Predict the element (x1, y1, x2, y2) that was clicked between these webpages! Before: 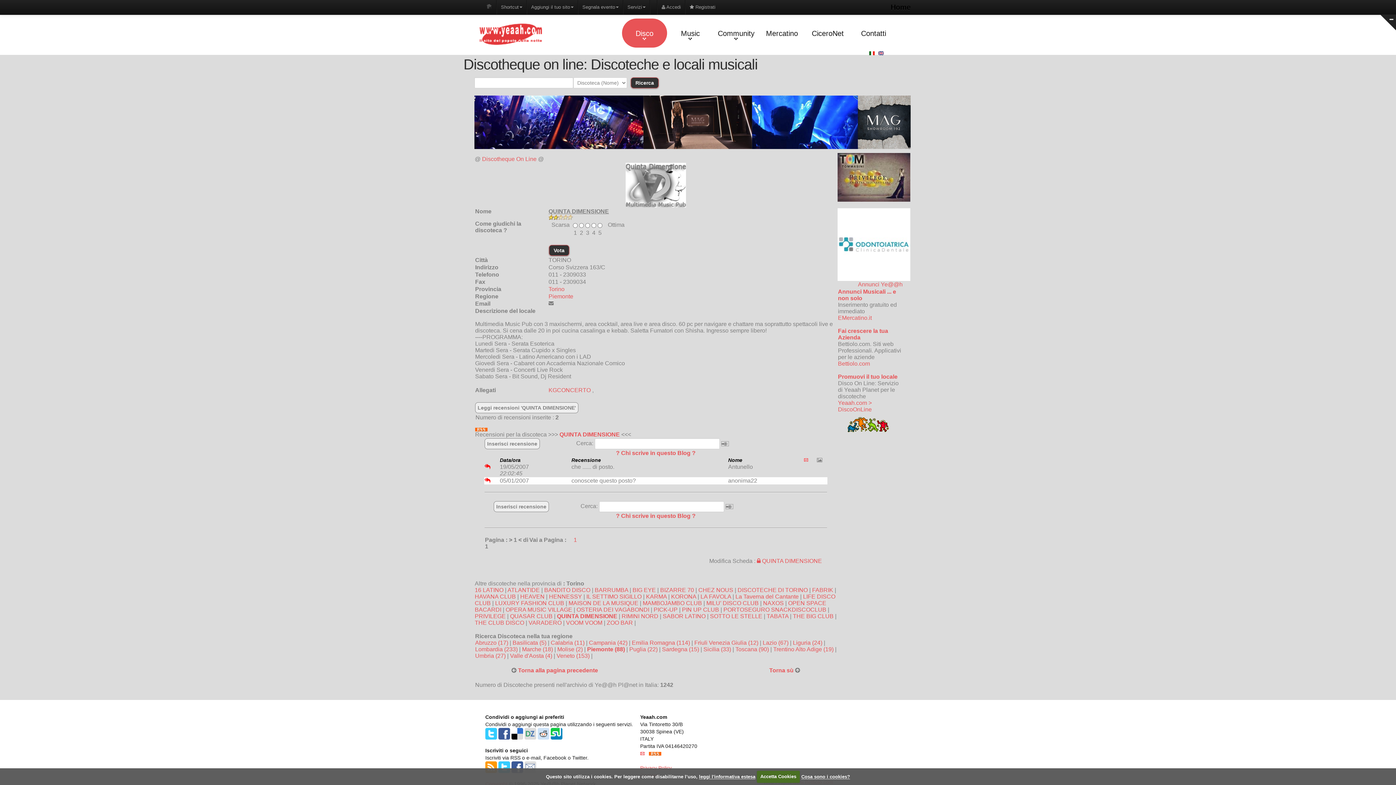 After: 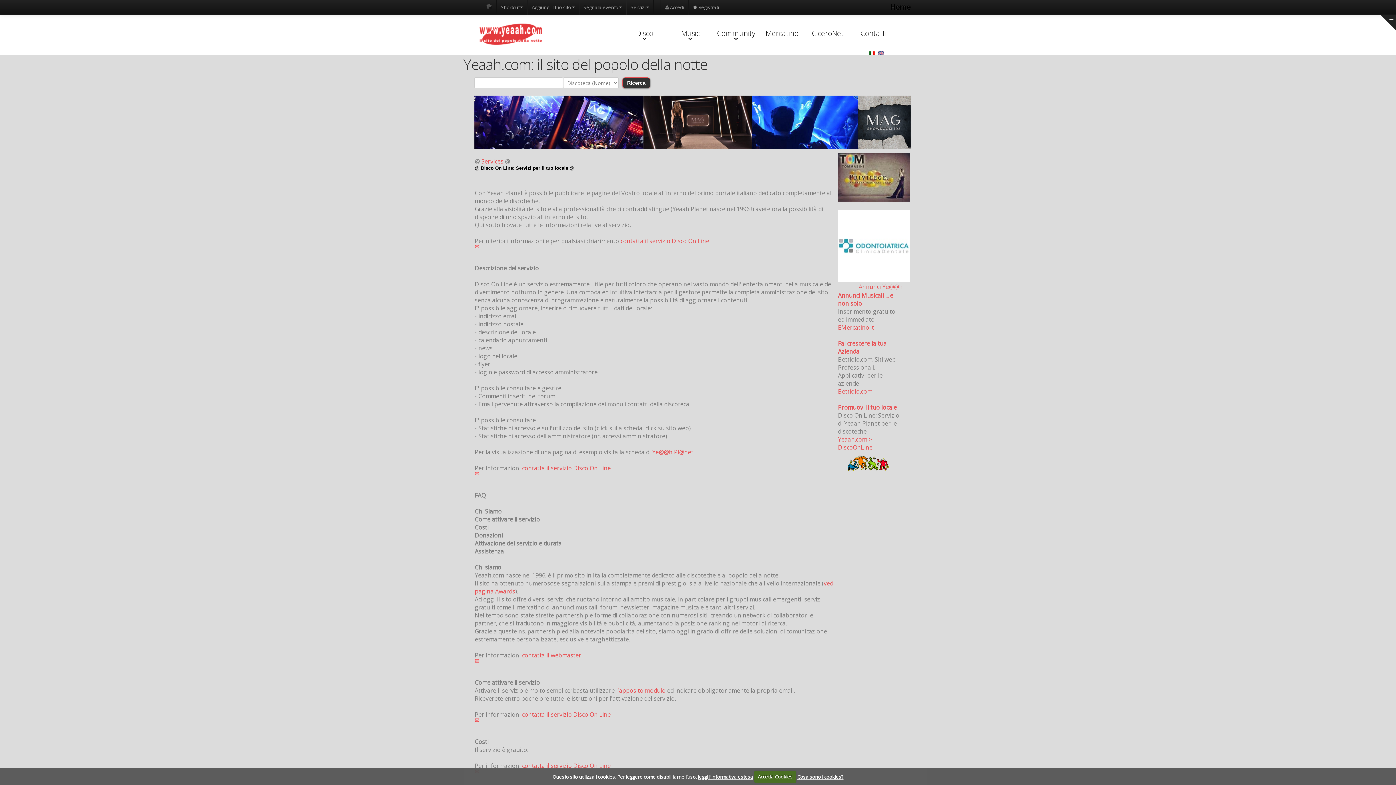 Action: bbox: (838, 399, 872, 412) label: Yeaah.com > DiscoOnLine